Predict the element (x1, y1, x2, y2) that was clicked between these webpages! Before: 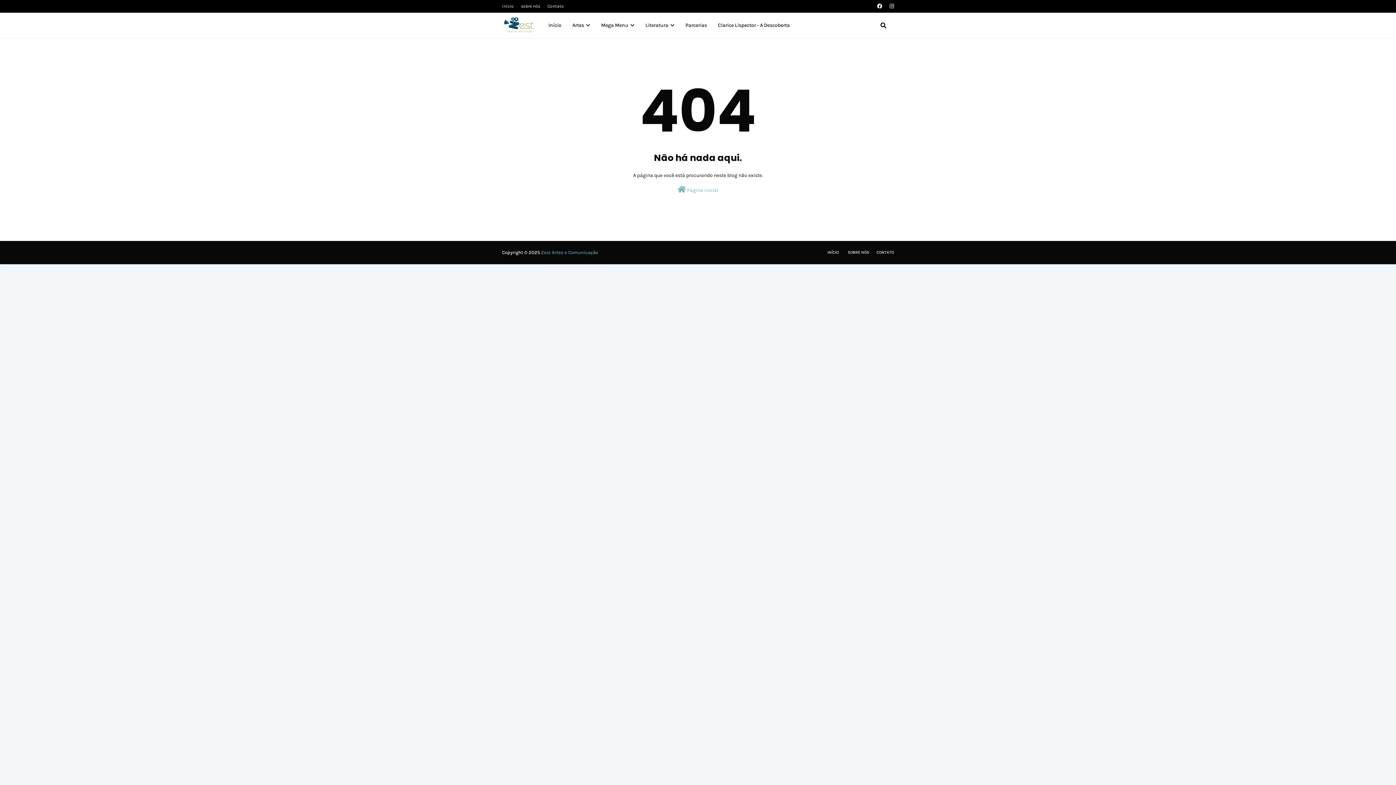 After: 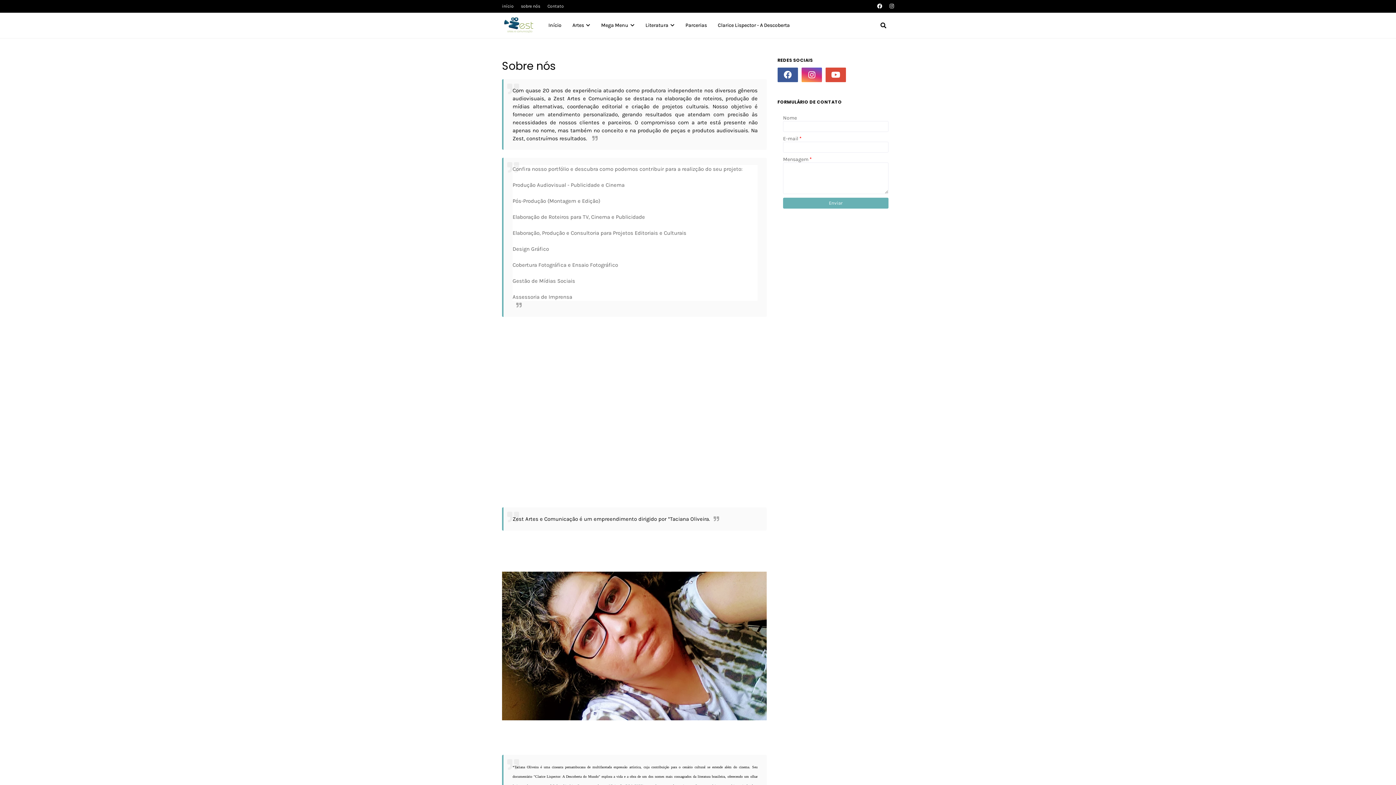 Action: bbox: (844, 246, 873, 258) label: SOBRE NÓS